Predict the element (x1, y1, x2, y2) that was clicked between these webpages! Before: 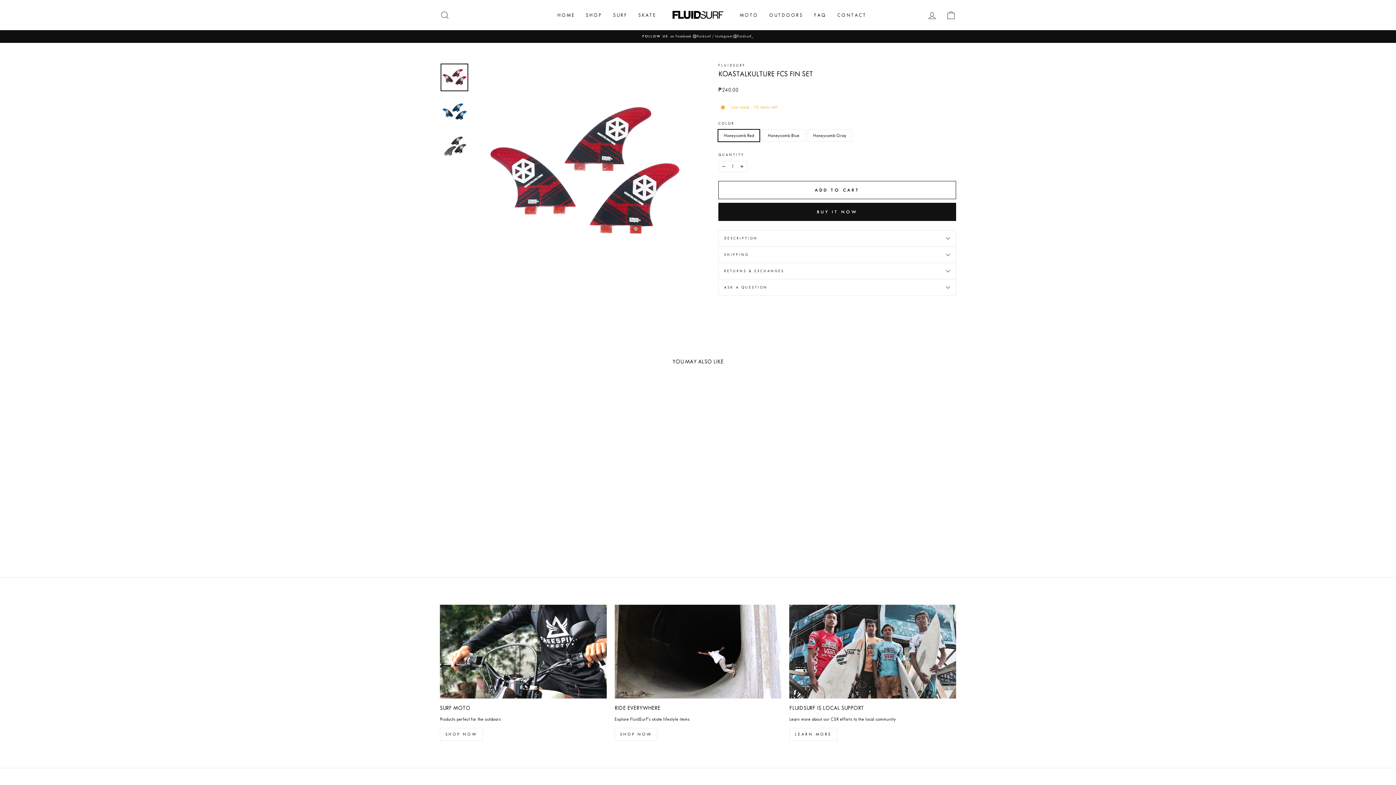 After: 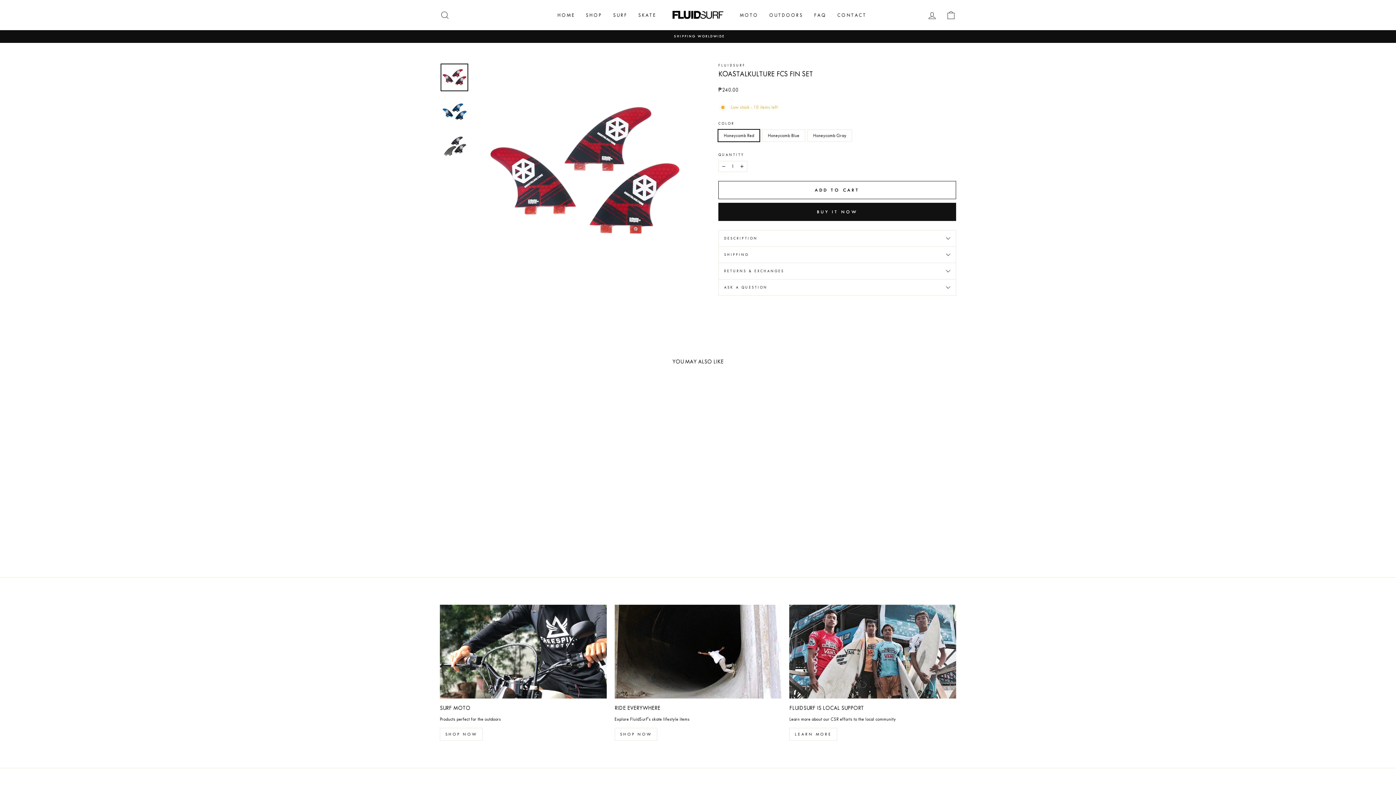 Action: bbox: (440, 63, 468, 91)